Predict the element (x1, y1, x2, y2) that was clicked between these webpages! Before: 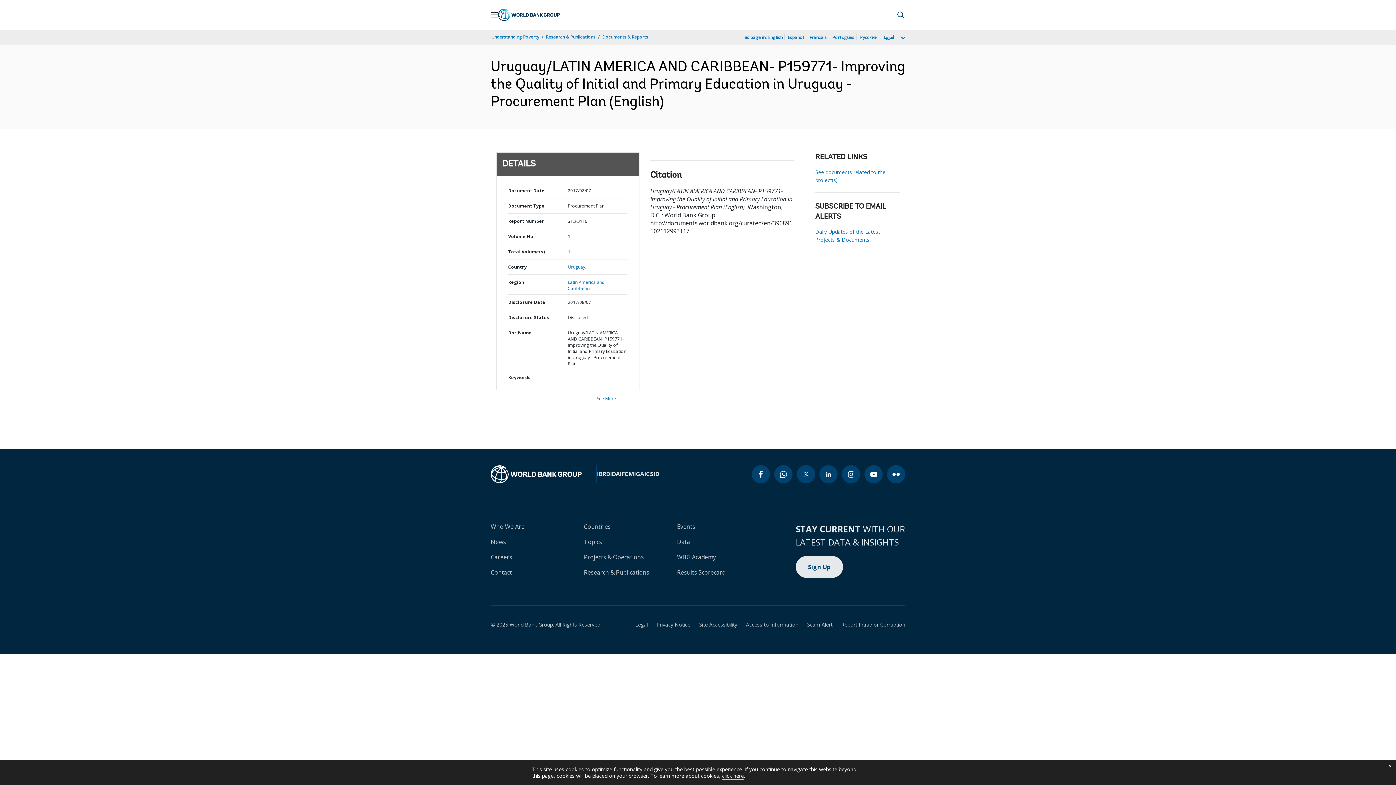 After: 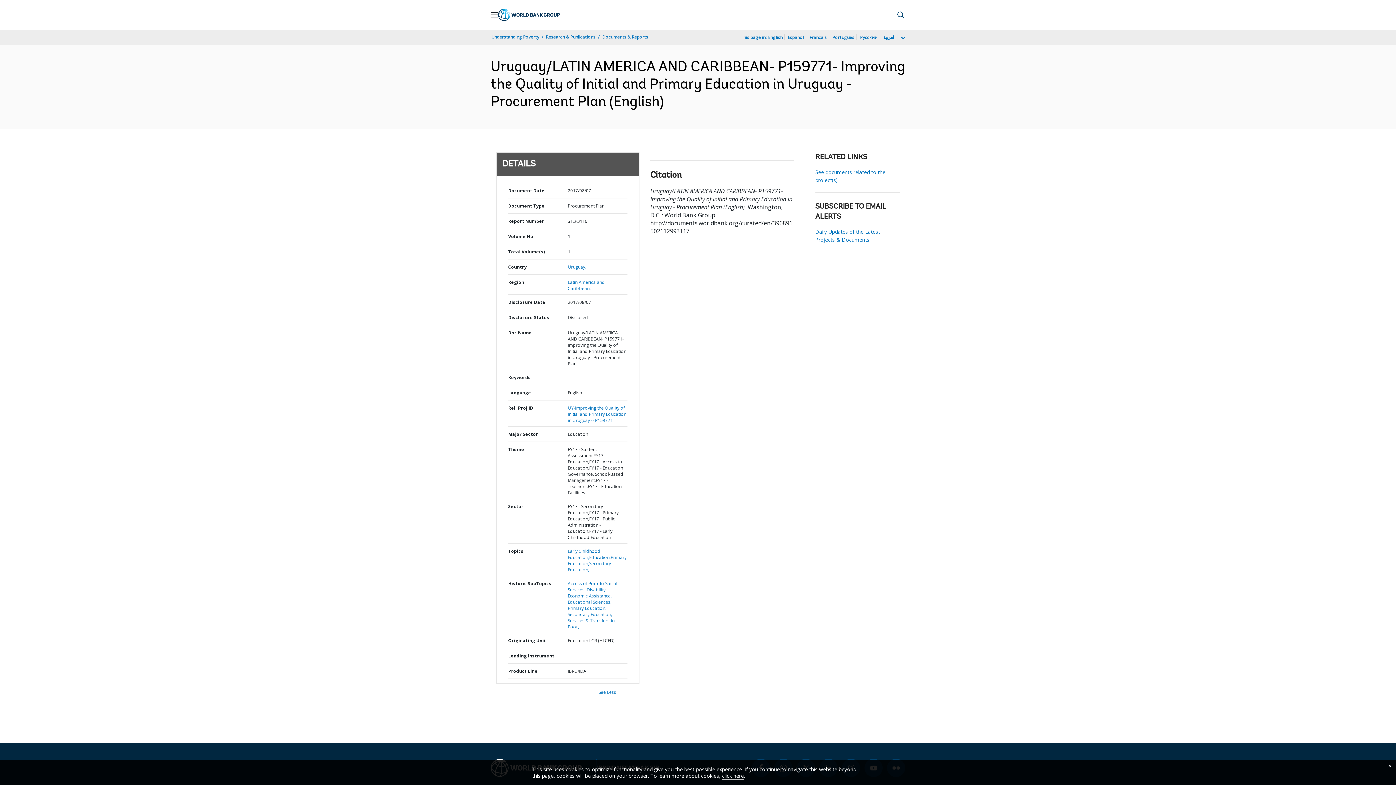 Action: bbox: (597, 395, 616, 401) label: See More